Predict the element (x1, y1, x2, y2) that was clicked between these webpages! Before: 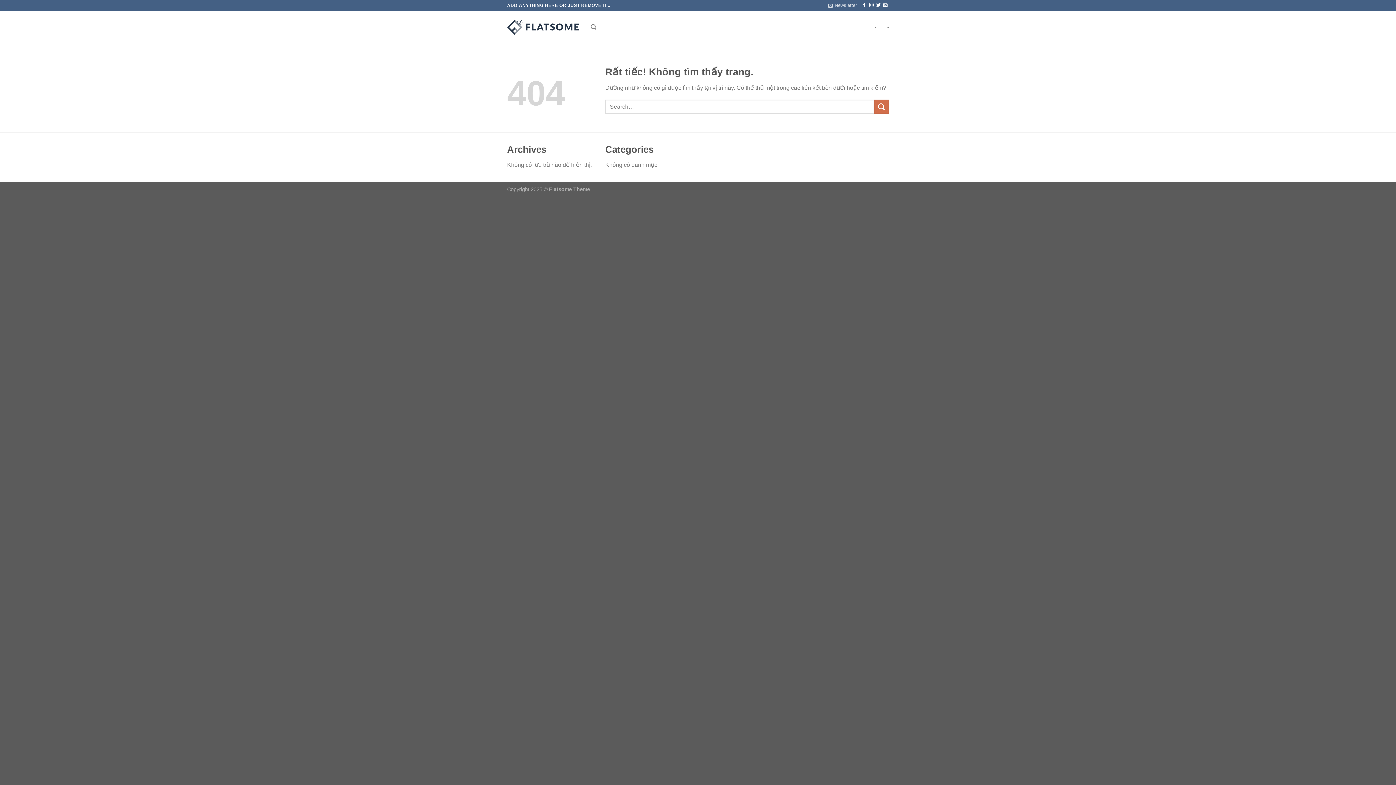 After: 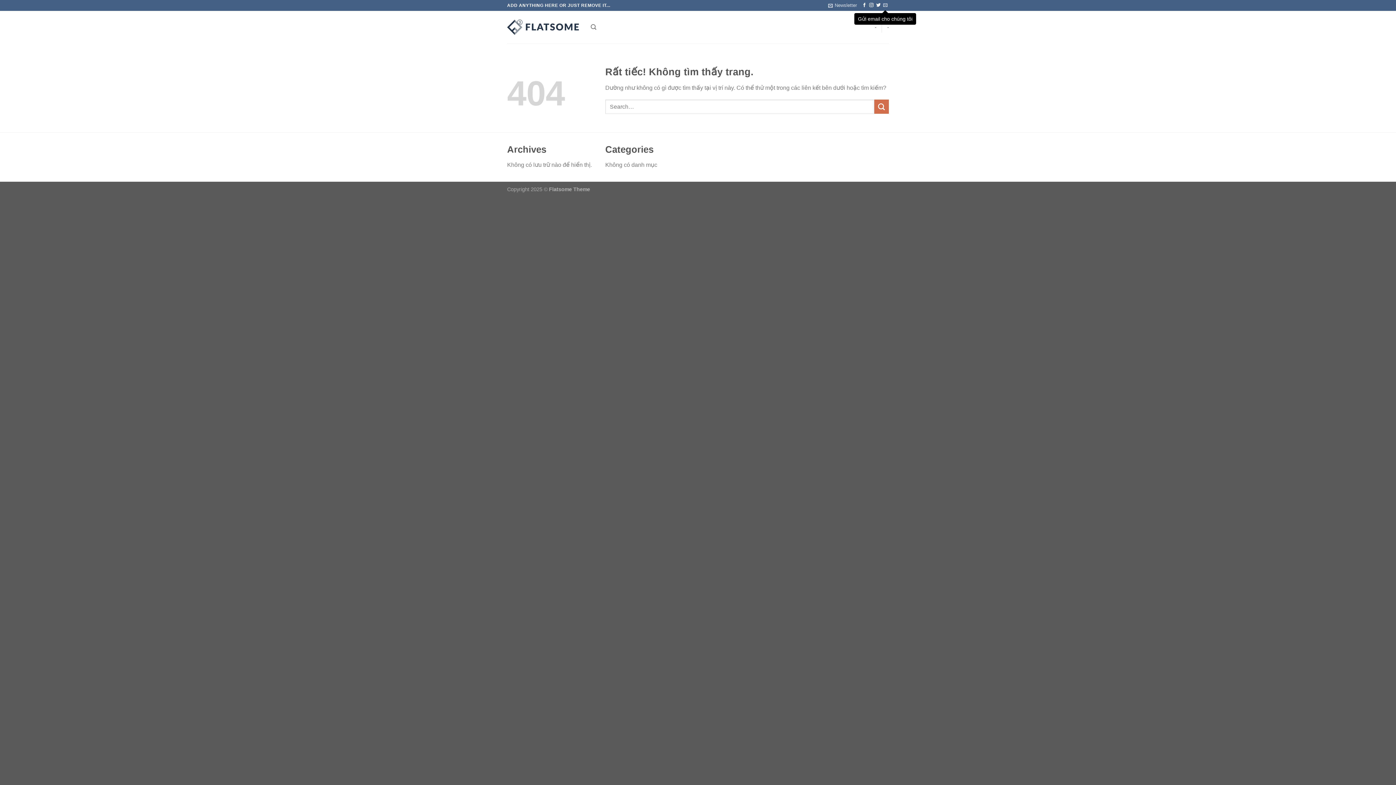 Action: label: Gửi email cho chúng tôi bbox: (883, 2, 887, 7)